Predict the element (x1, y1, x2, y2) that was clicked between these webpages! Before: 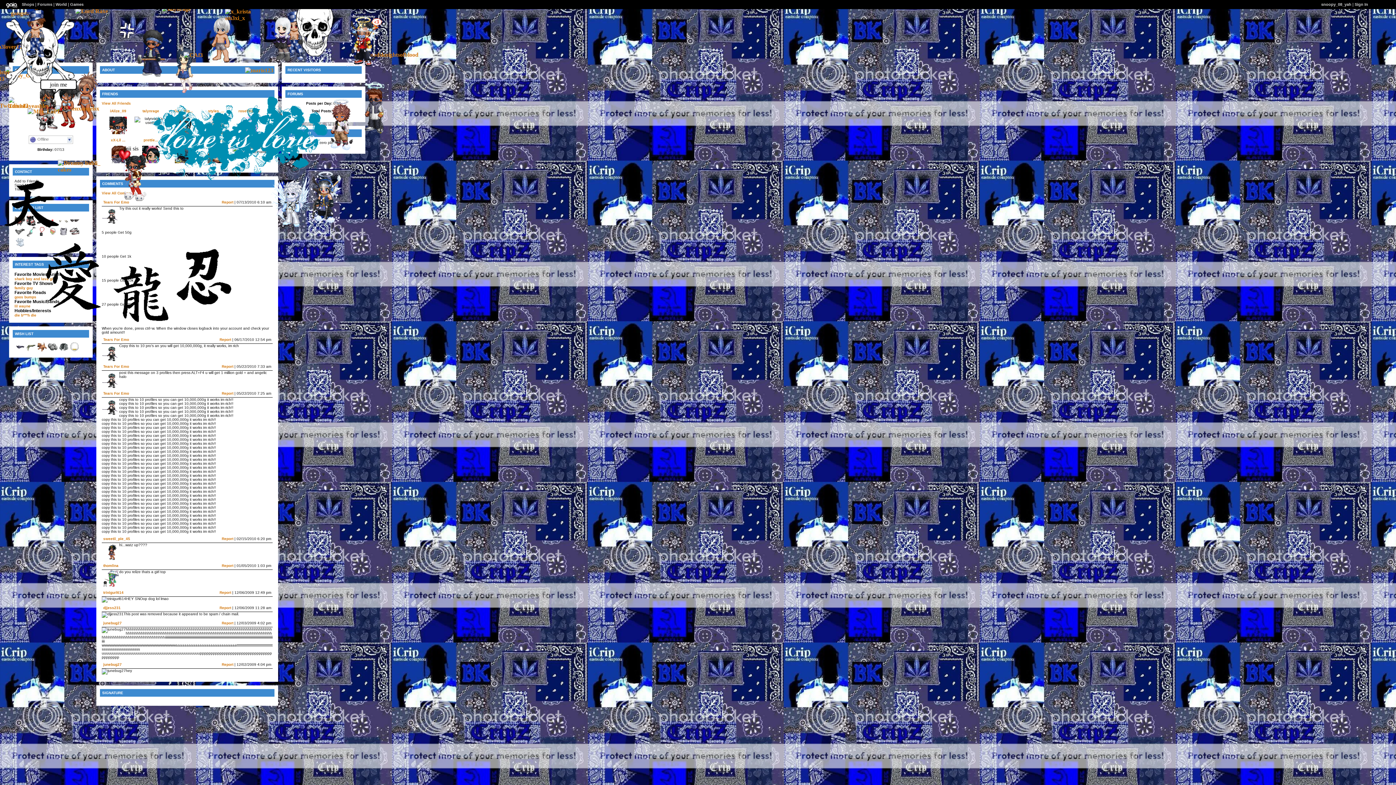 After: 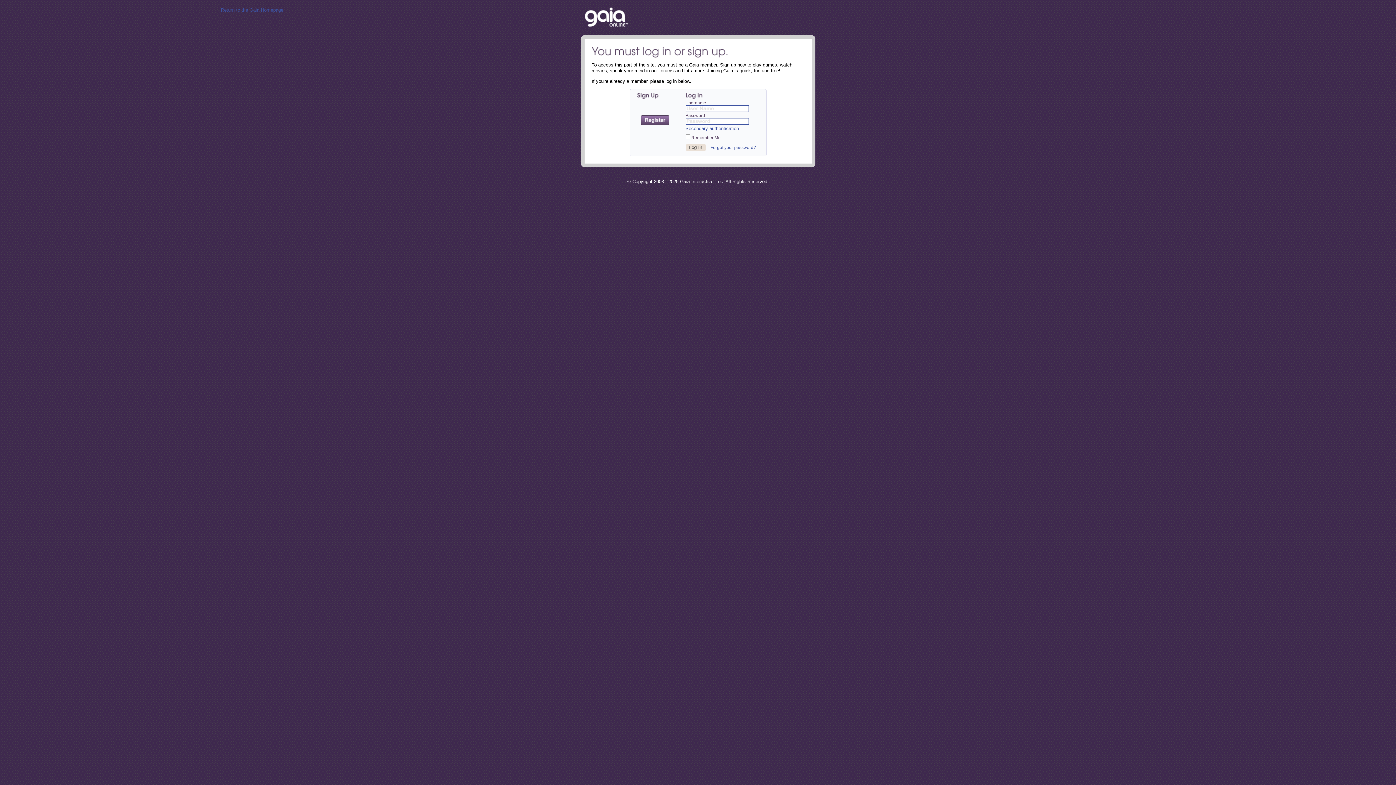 Action: bbox: (47, 349, 58, 353)